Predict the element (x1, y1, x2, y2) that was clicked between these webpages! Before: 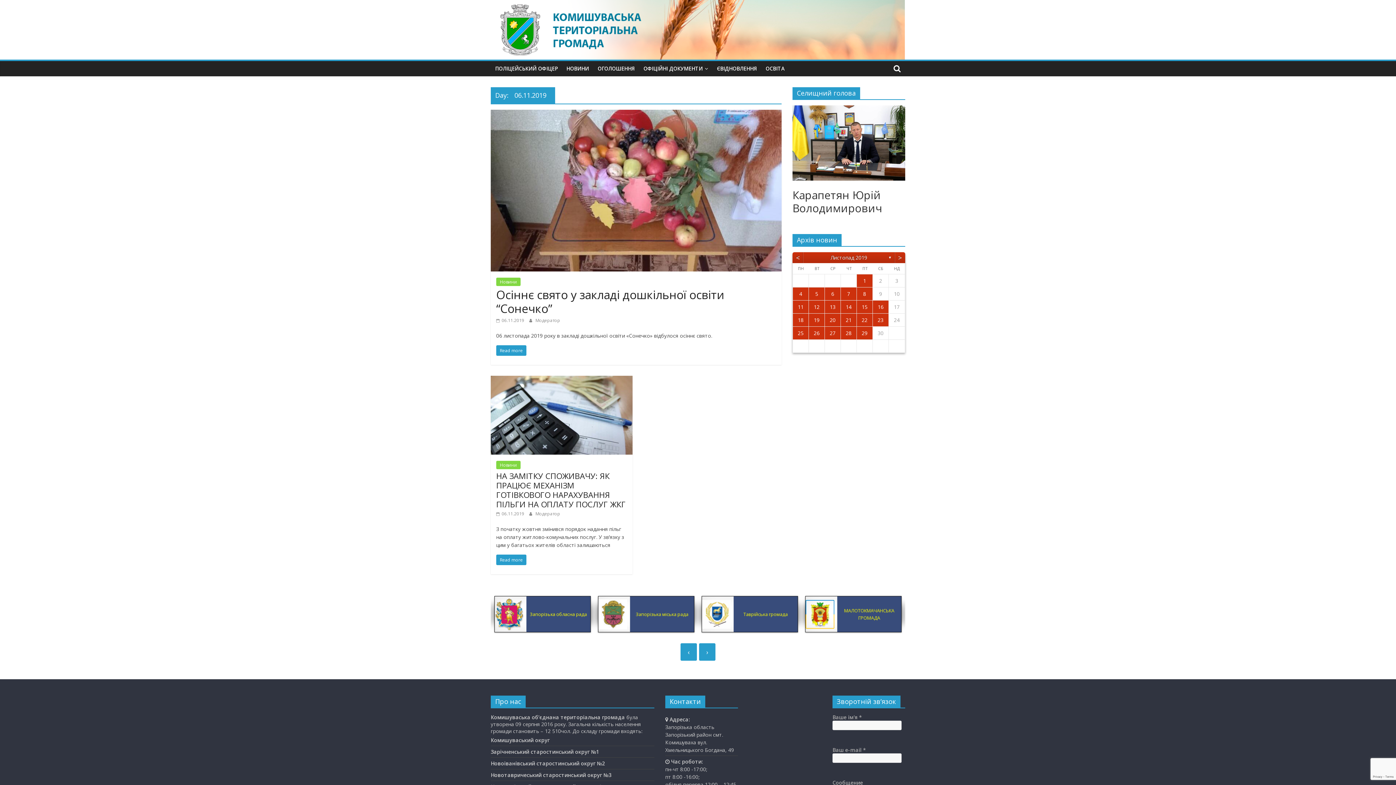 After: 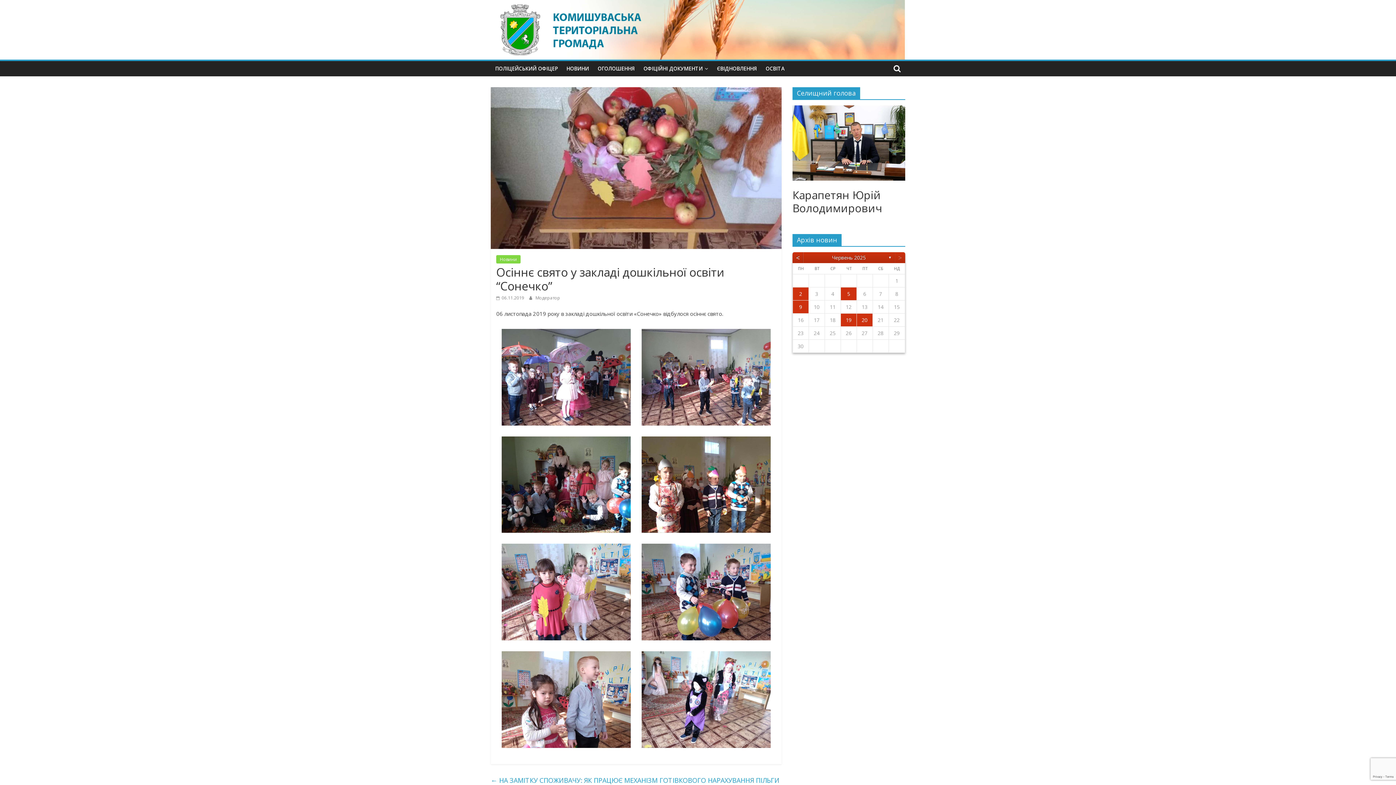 Action: label:  06.11.2019 bbox: (496, 317, 524, 323)